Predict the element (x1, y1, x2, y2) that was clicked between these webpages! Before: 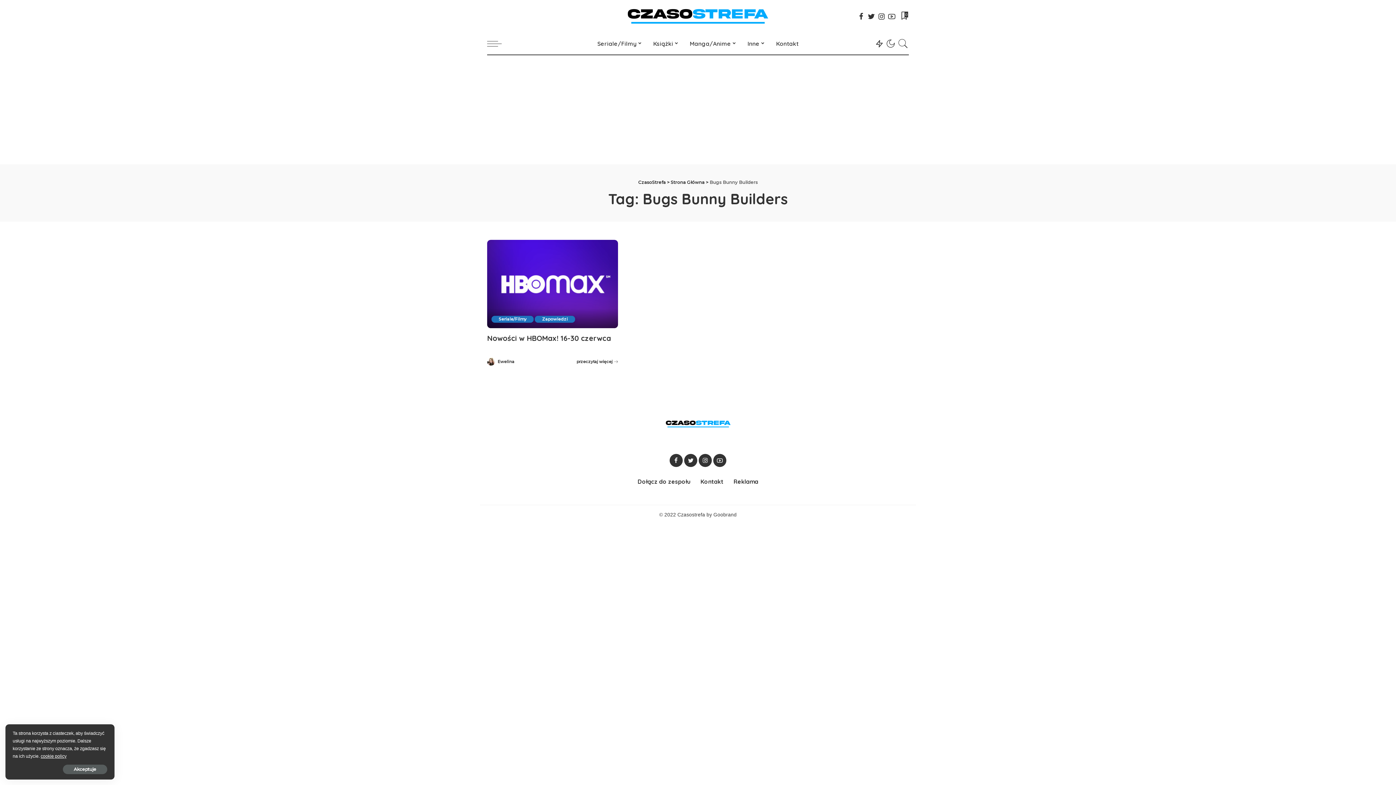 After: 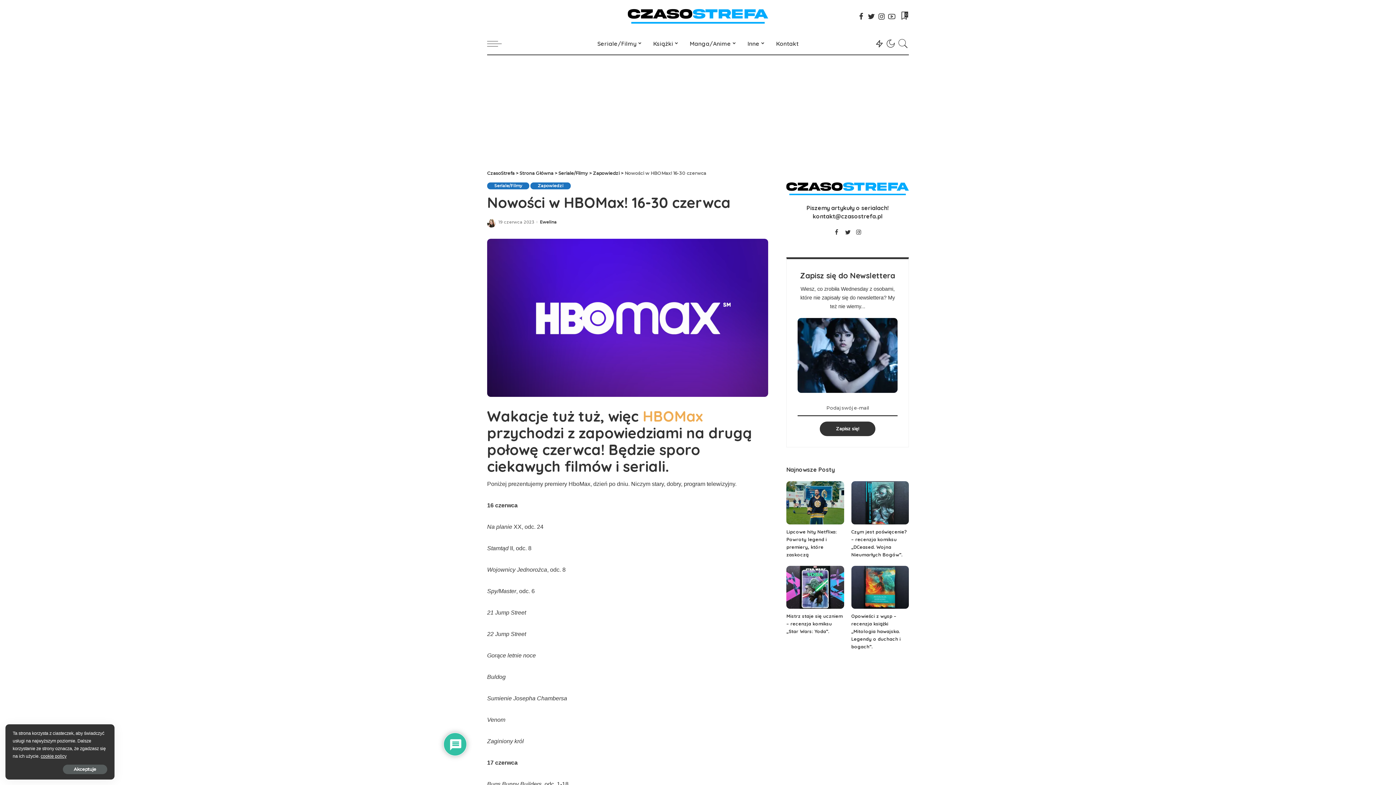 Action: bbox: (487, 240, 618, 328)